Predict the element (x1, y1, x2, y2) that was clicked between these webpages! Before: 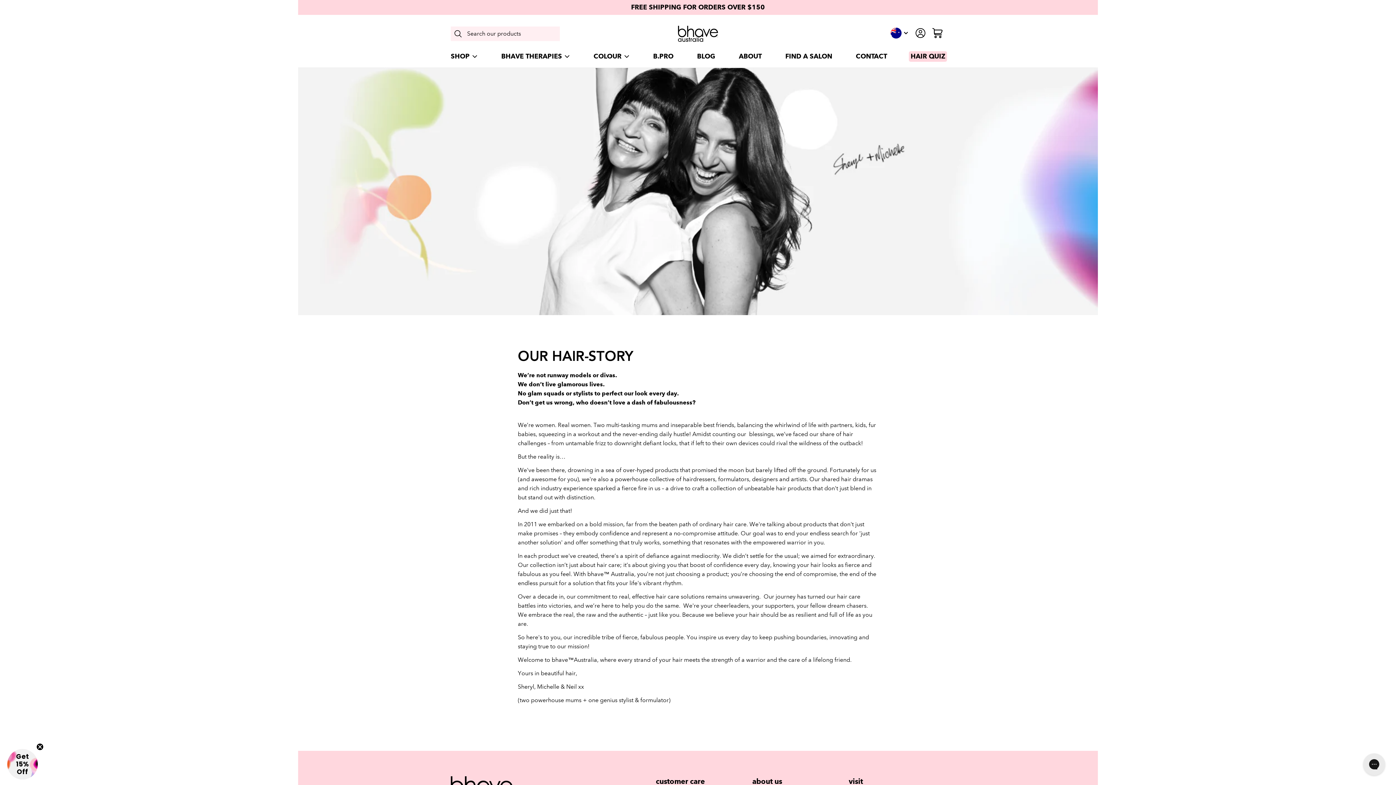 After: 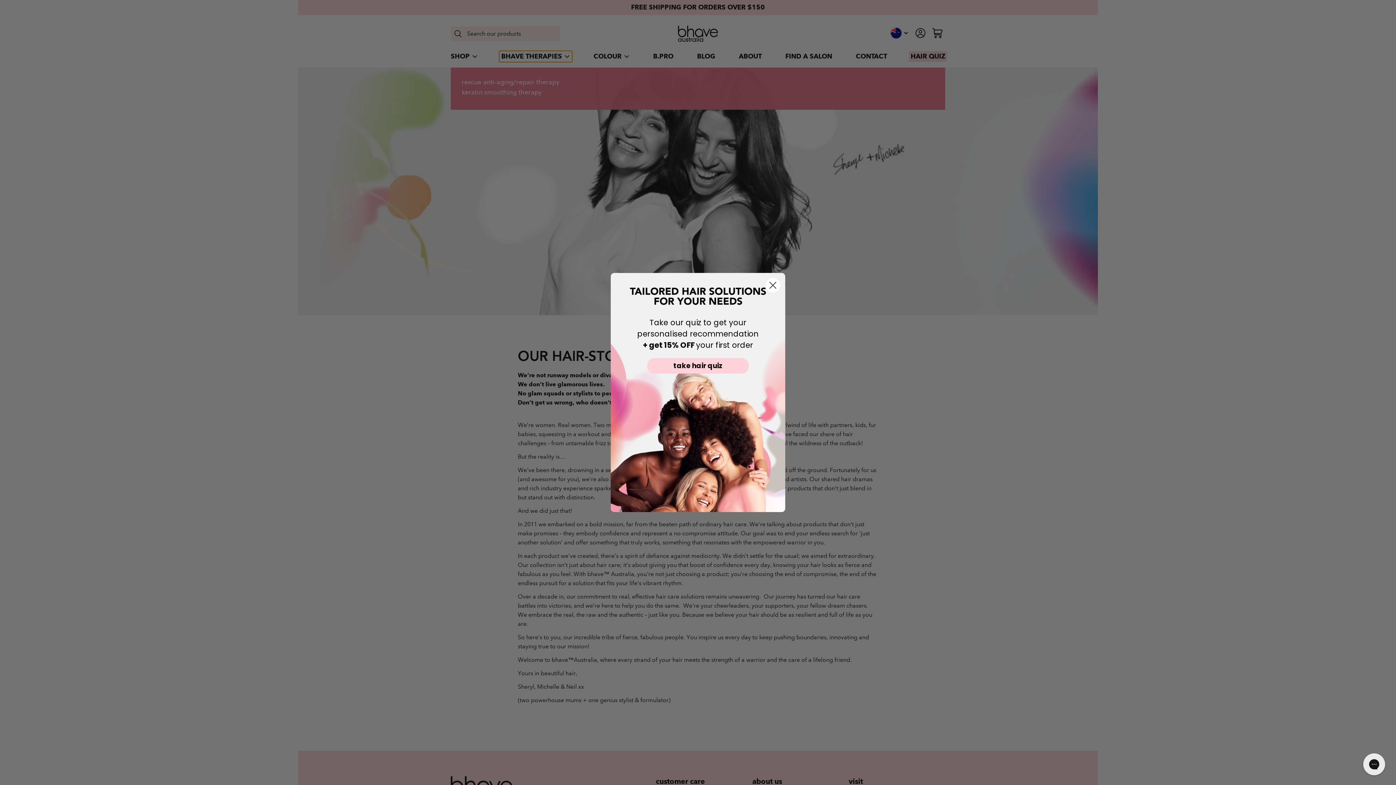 Action: label: BHAVE THERAPIES bbox: (499, 51, 571, 61)